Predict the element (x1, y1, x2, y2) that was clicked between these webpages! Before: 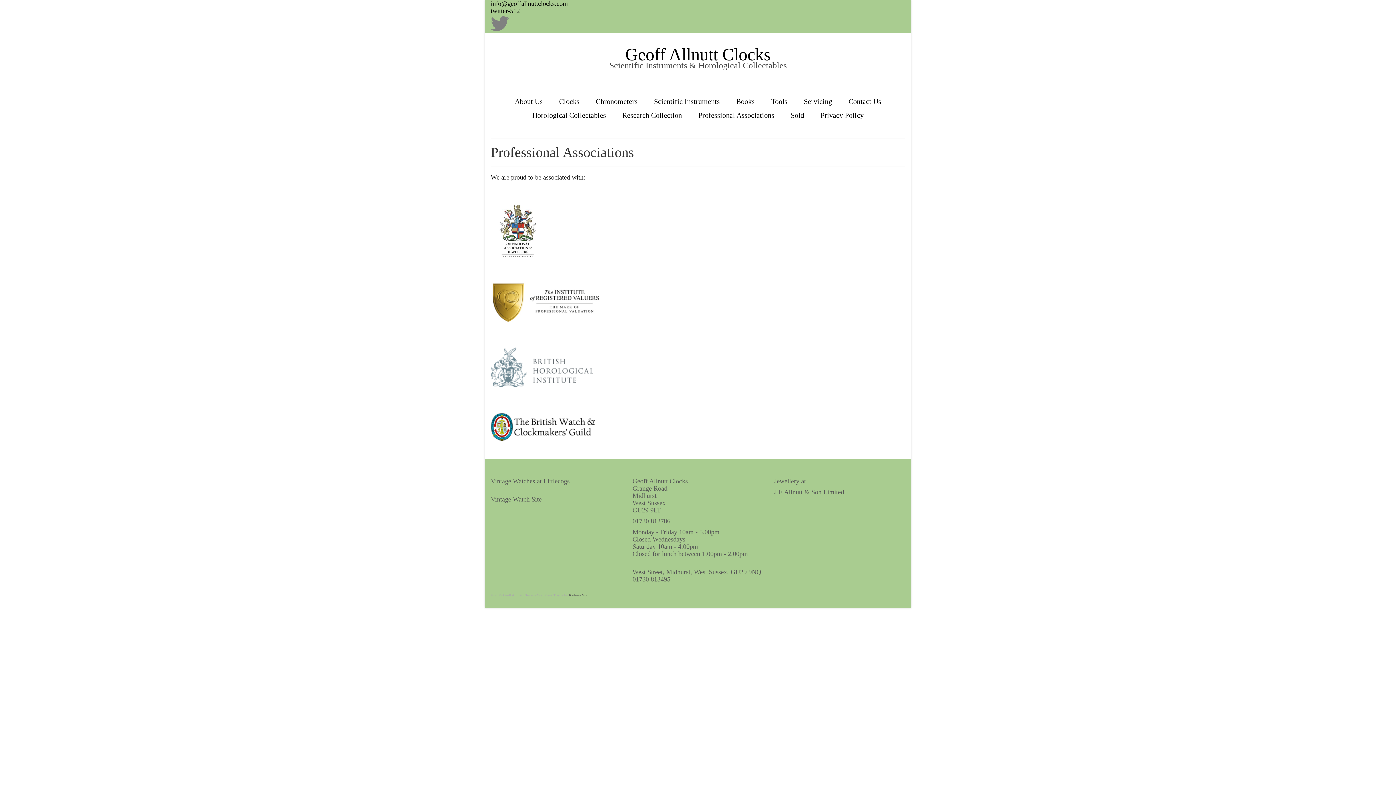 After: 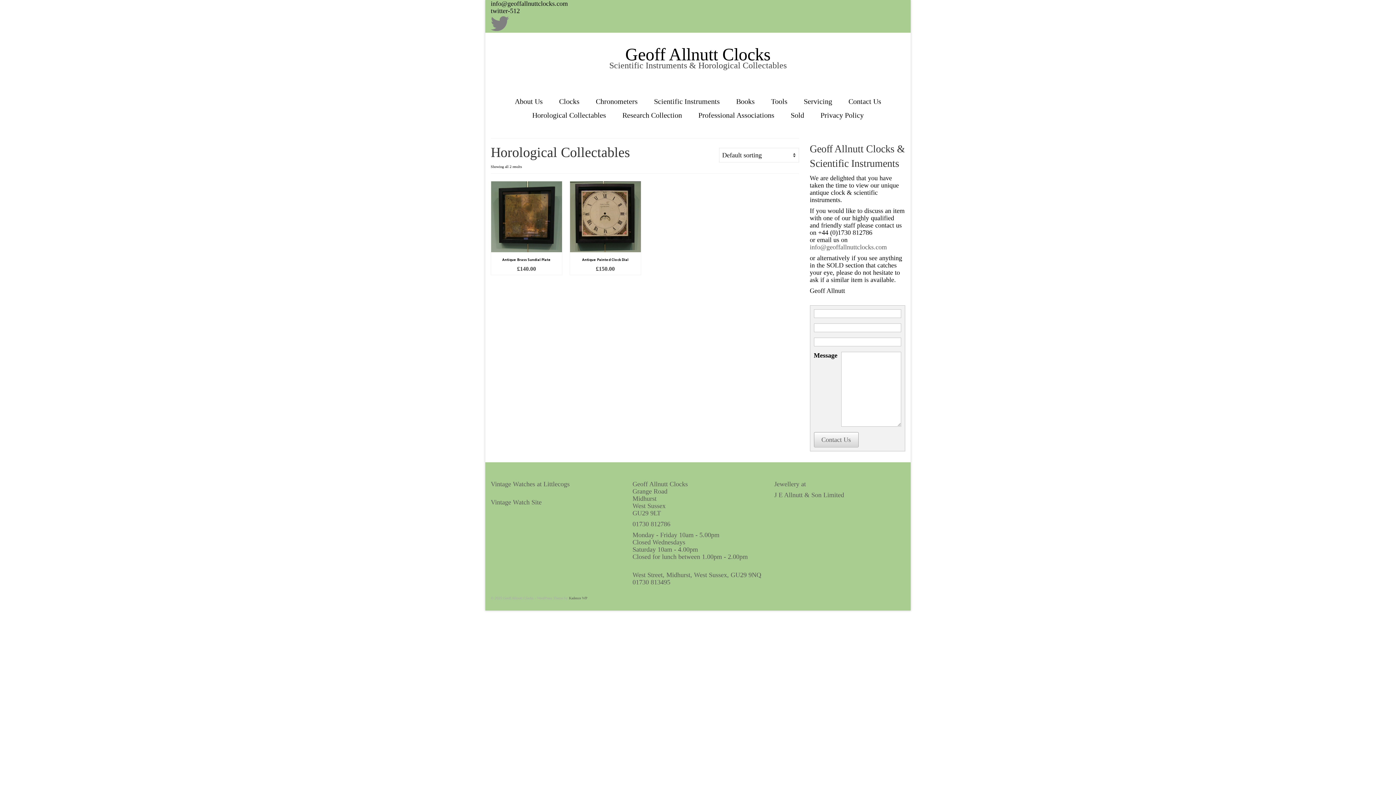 Action: bbox: (525, 108, 613, 122) label: Horological Collectables